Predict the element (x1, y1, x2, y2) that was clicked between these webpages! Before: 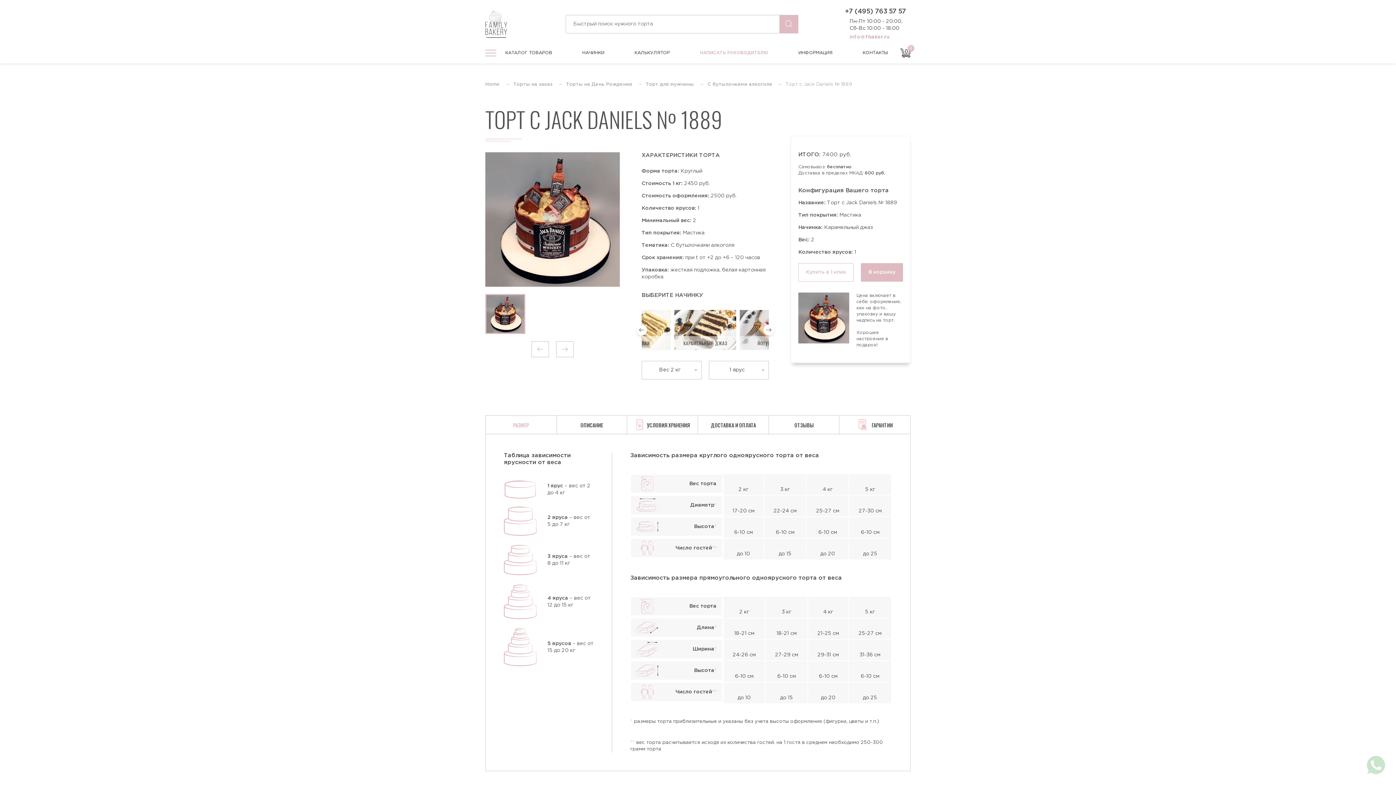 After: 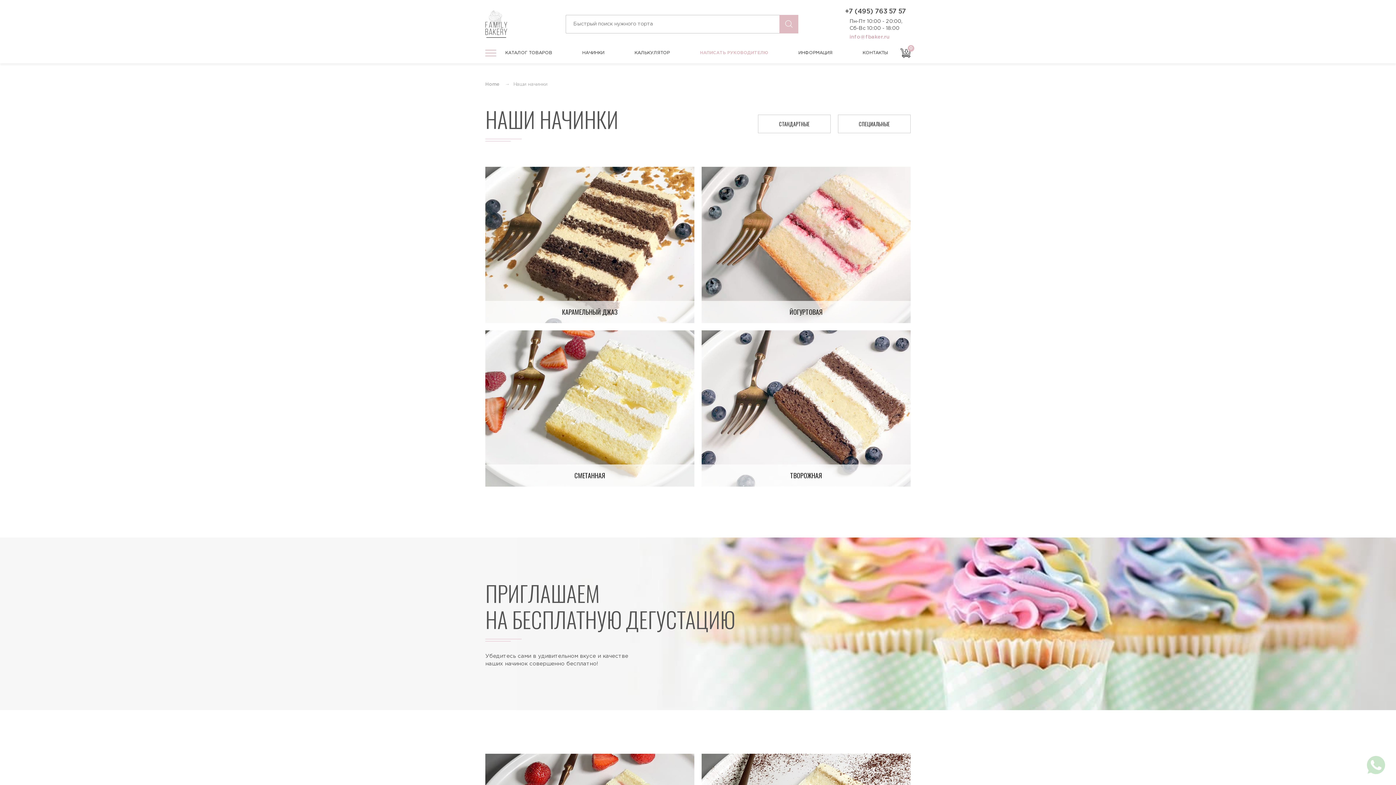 Action: bbox: (578, 46, 608, 59) label: НАЧИНКИ